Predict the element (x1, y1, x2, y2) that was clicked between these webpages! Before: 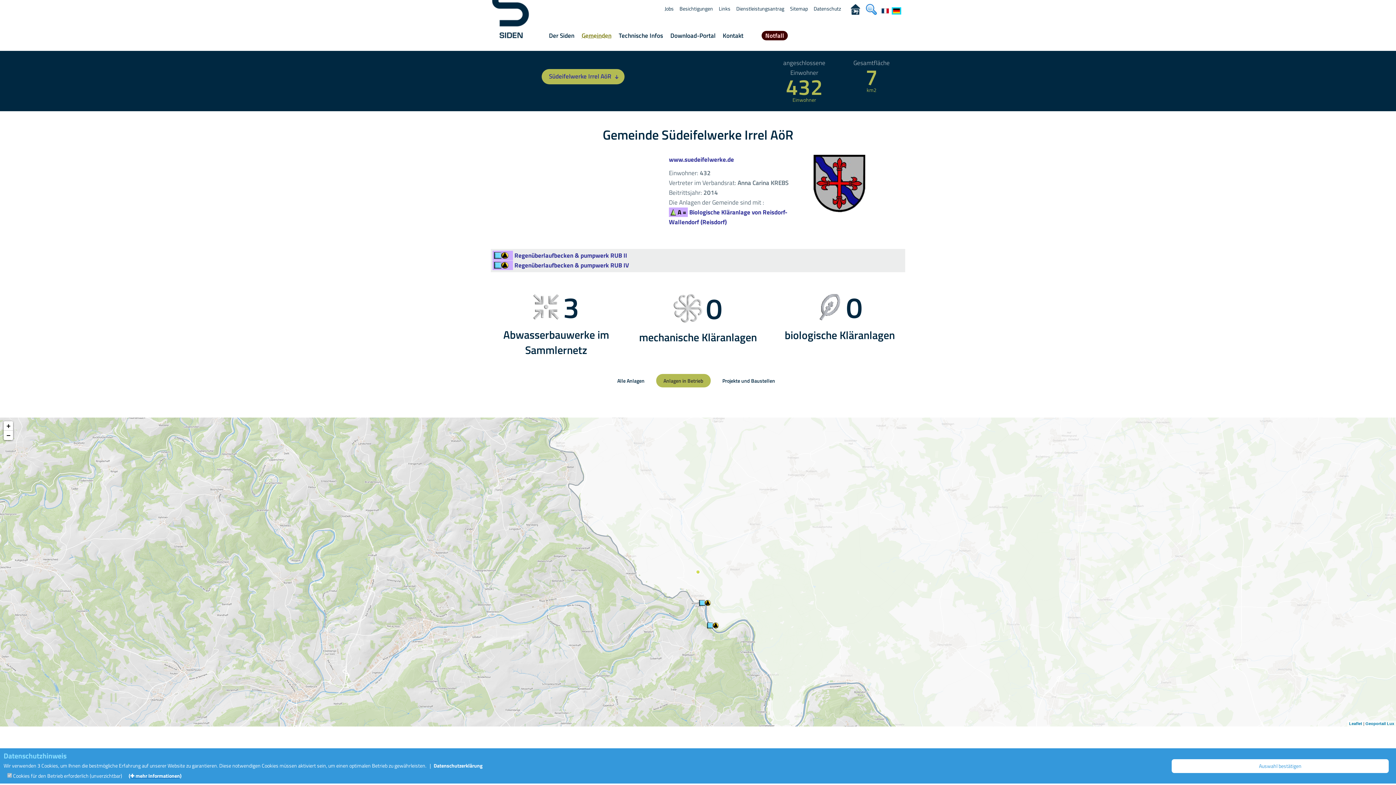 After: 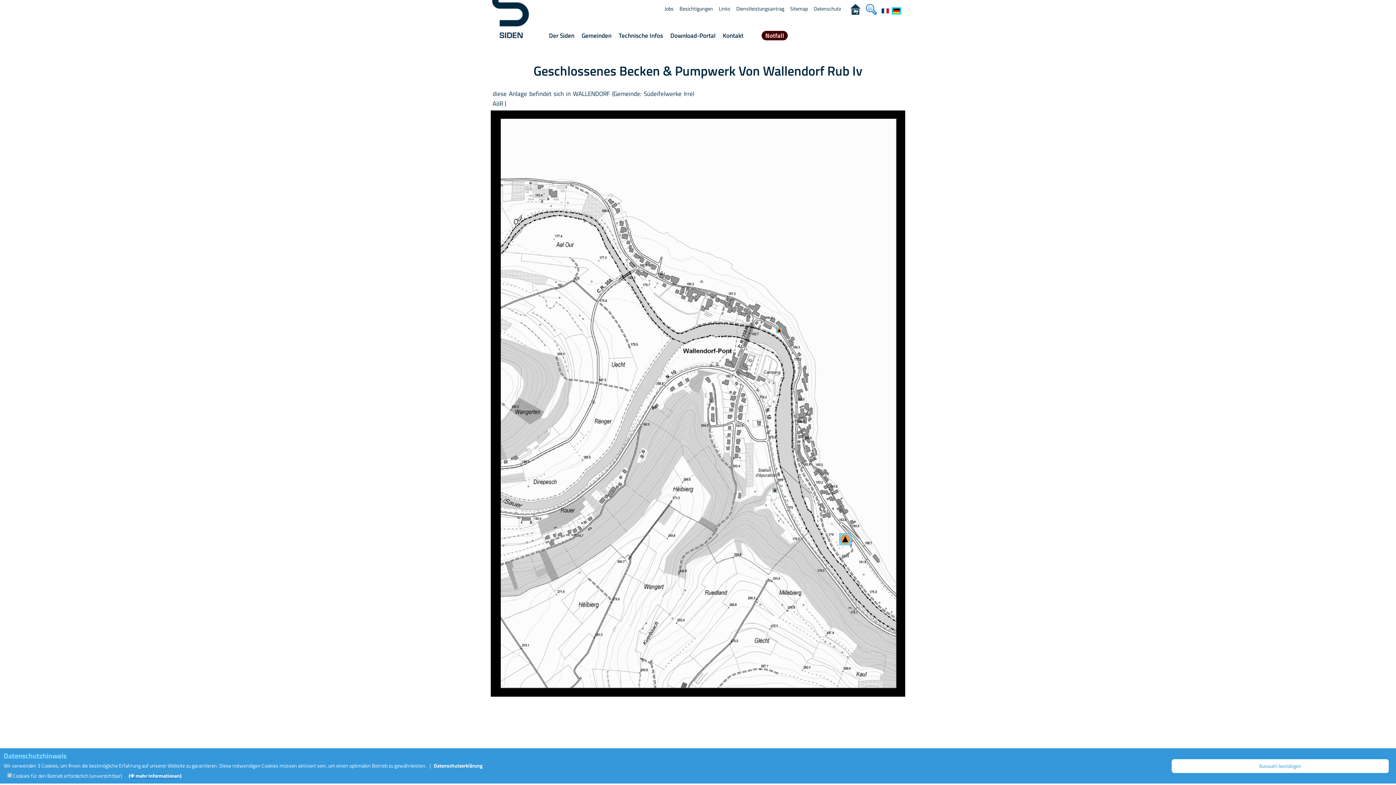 Action: label:    Regenüberlaufbecken & pumpwerk RUB IV bbox: (492, 260, 629, 270)